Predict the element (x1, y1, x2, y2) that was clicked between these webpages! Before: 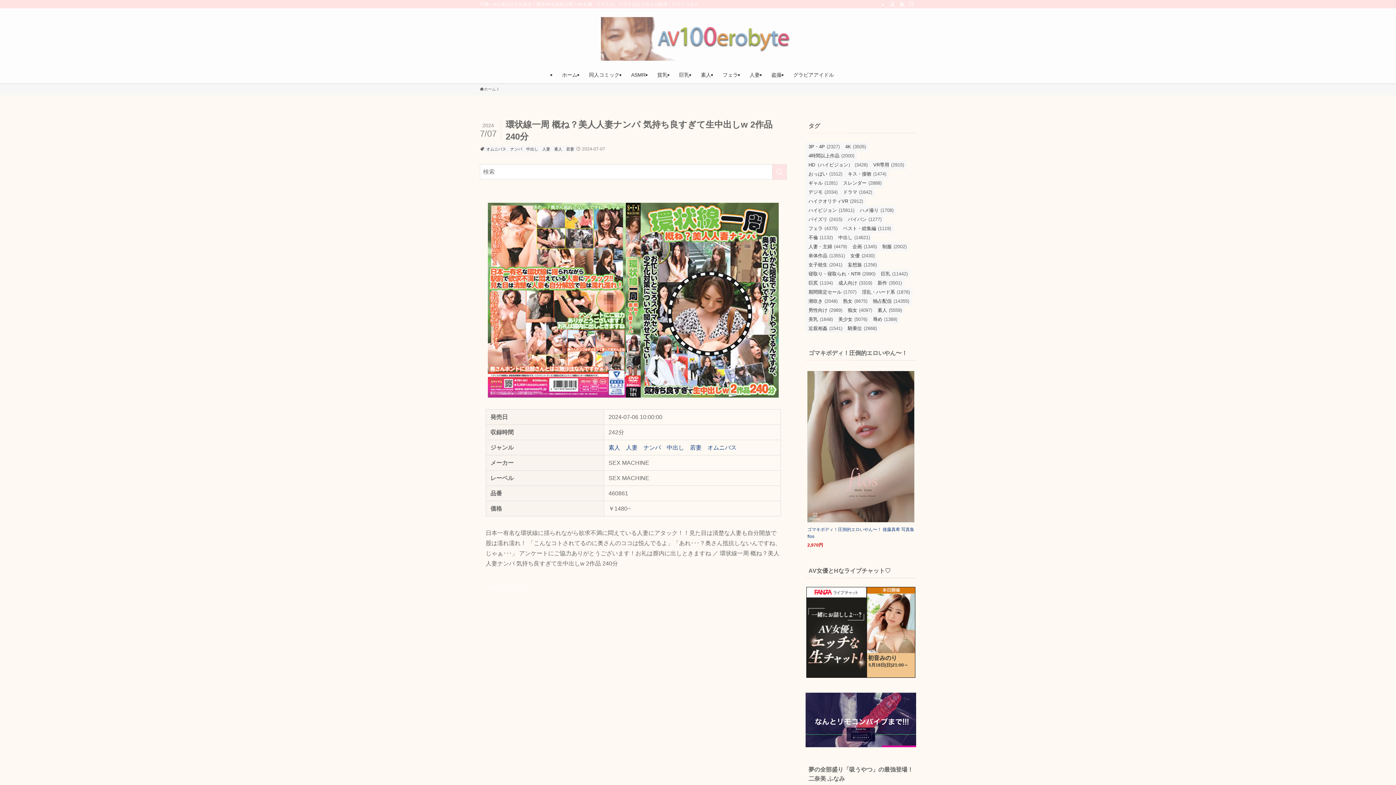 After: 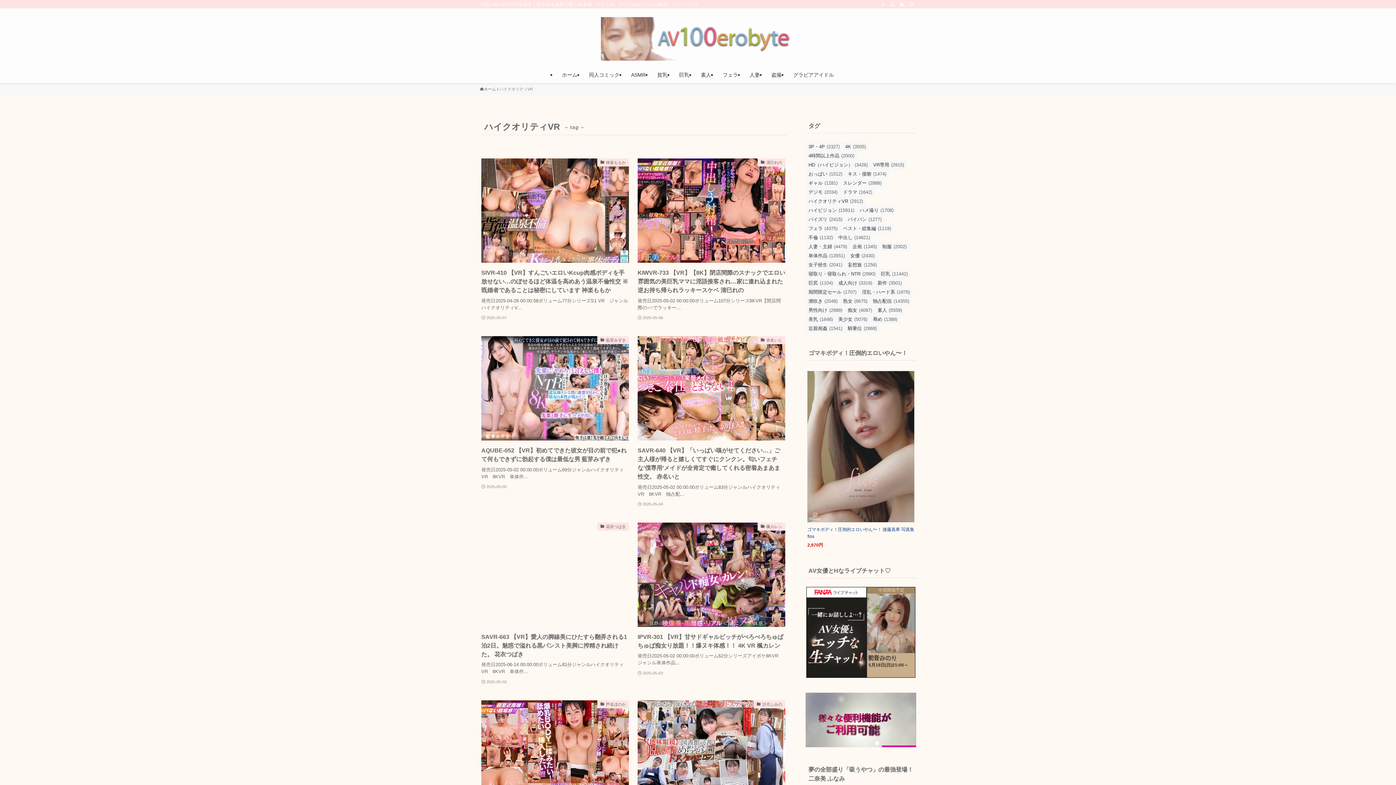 Action: bbox: (805, 196, 865, 205) label: ハイクオリティVR (2,912個の項目)